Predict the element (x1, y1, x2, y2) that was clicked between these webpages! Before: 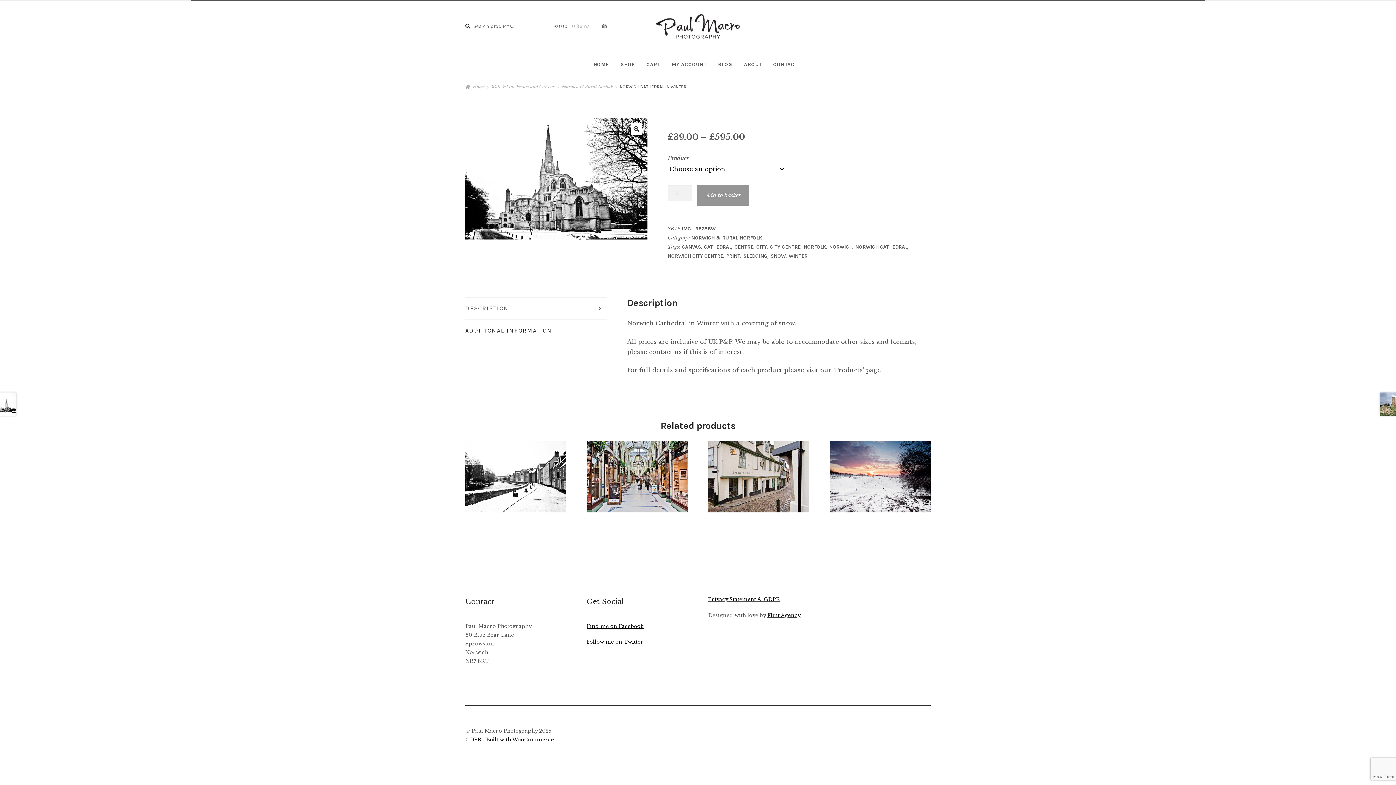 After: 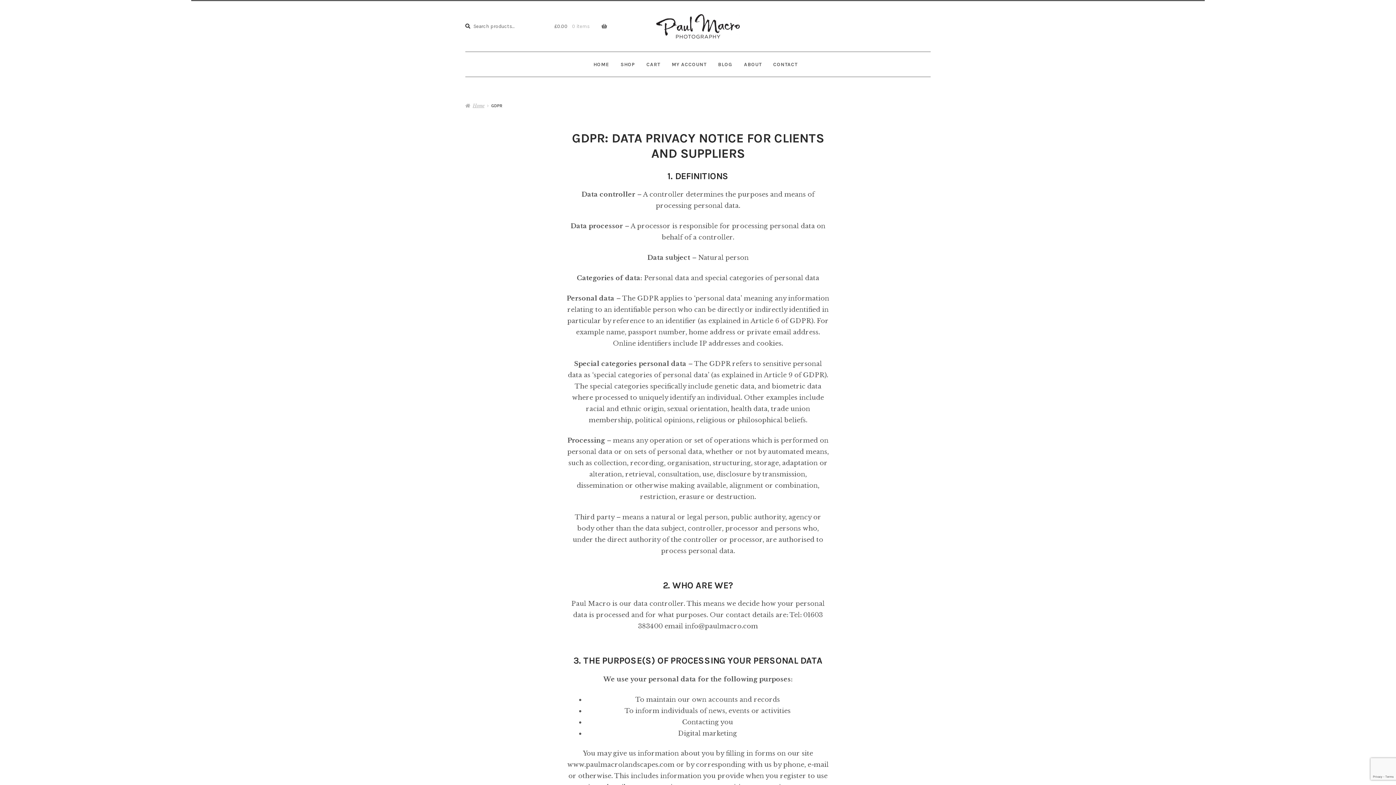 Action: label: Privacy Statement & GDPR bbox: (708, 596, 780, 603)